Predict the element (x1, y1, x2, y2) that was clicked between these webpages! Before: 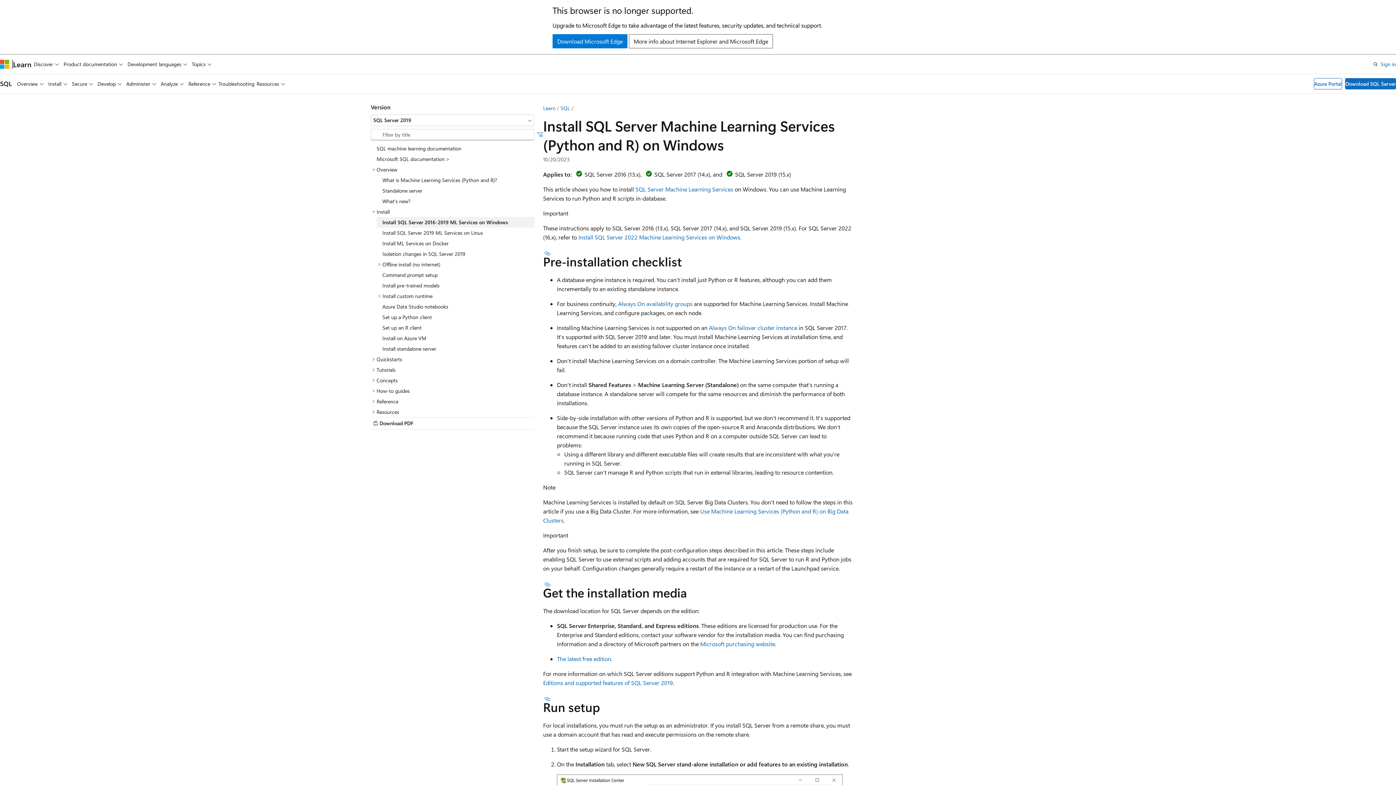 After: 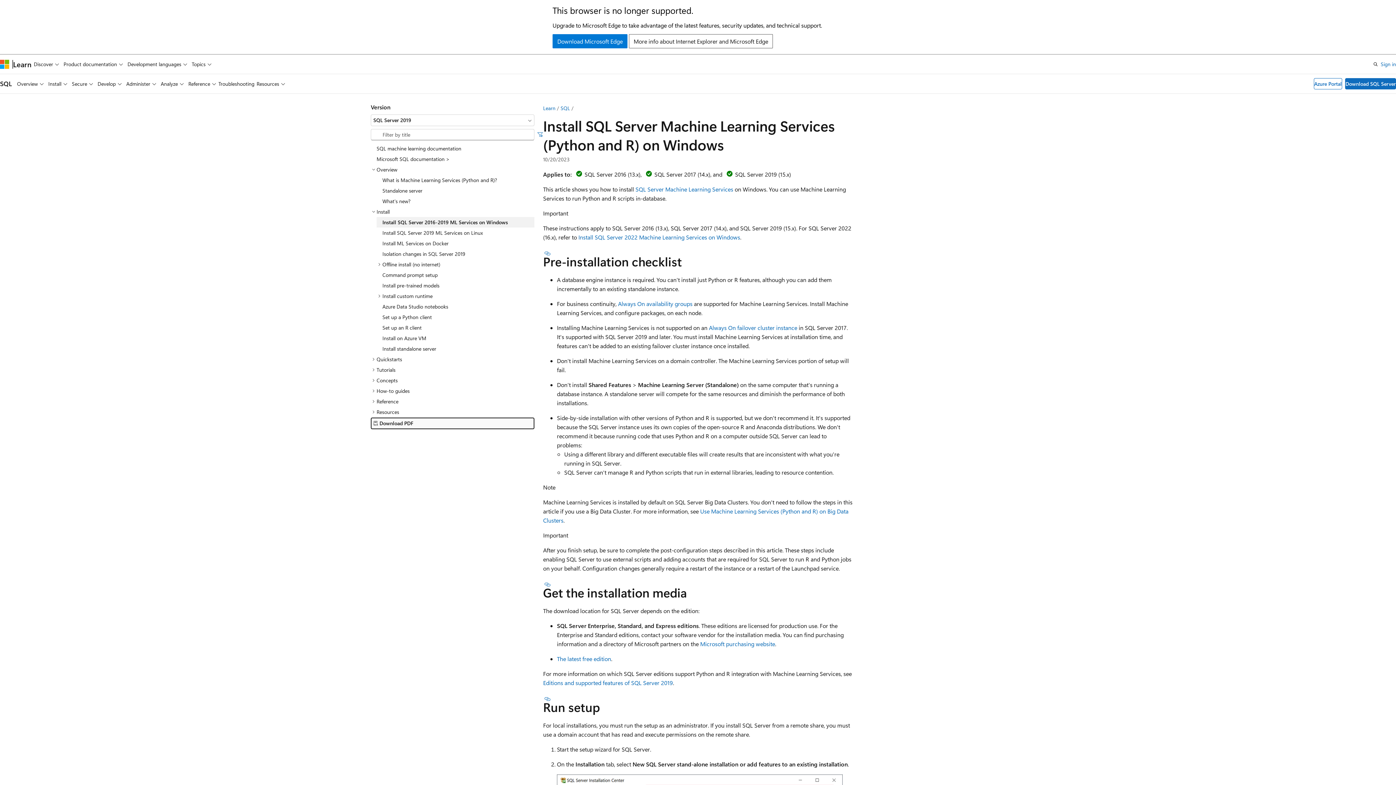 Action: label: Download PDF bbox: (370, 417, 534, 429)